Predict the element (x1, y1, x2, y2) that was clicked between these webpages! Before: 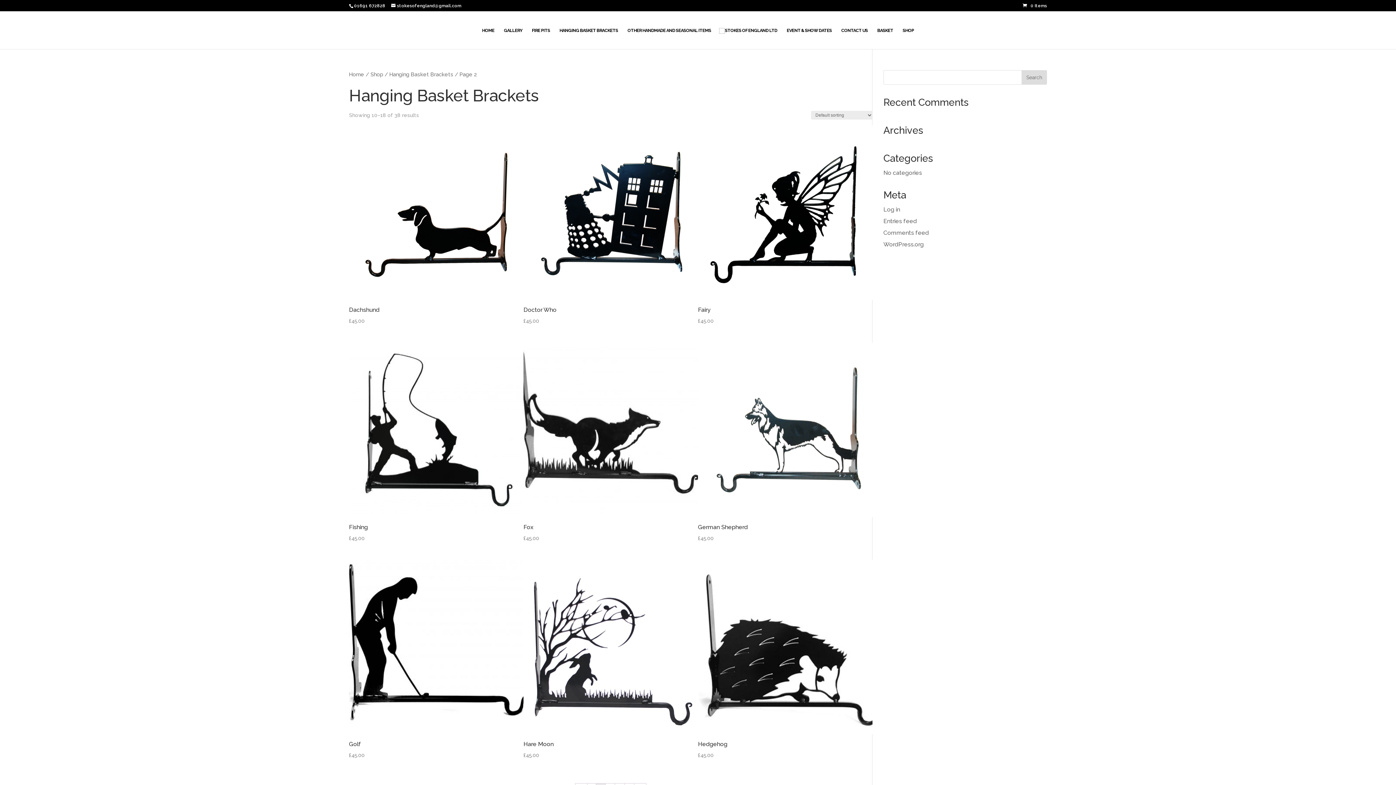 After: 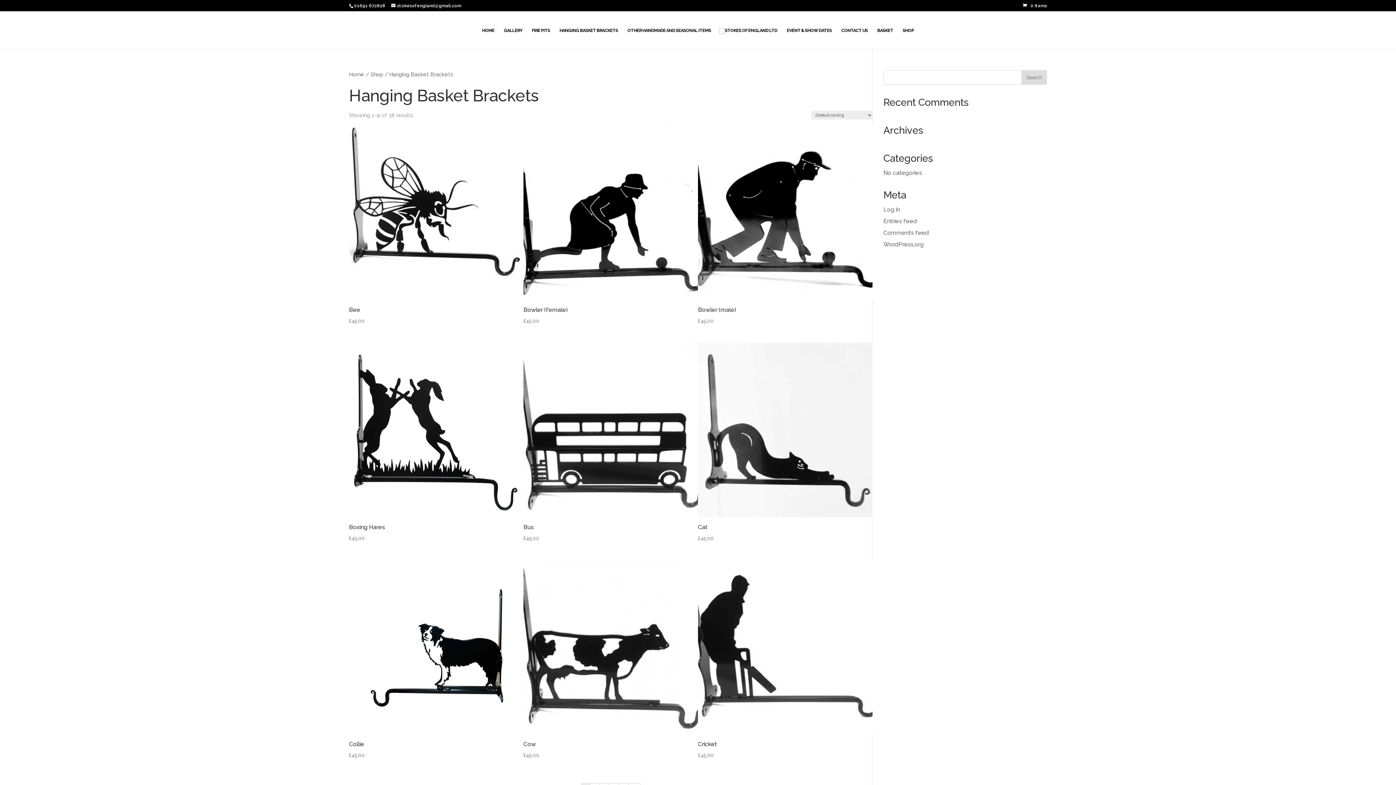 Action: label: Hanging Basket Brackets bbox: (389, 71, 453, 77)